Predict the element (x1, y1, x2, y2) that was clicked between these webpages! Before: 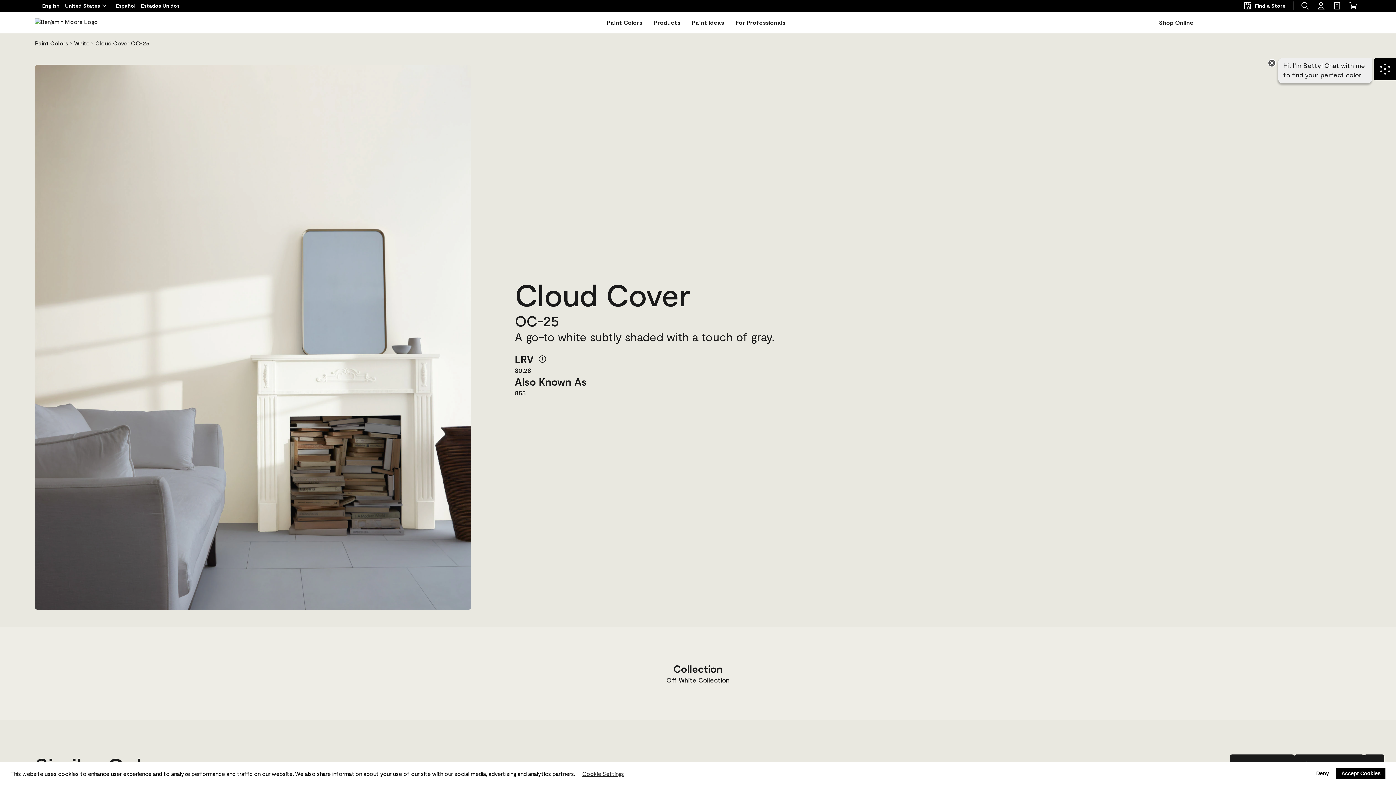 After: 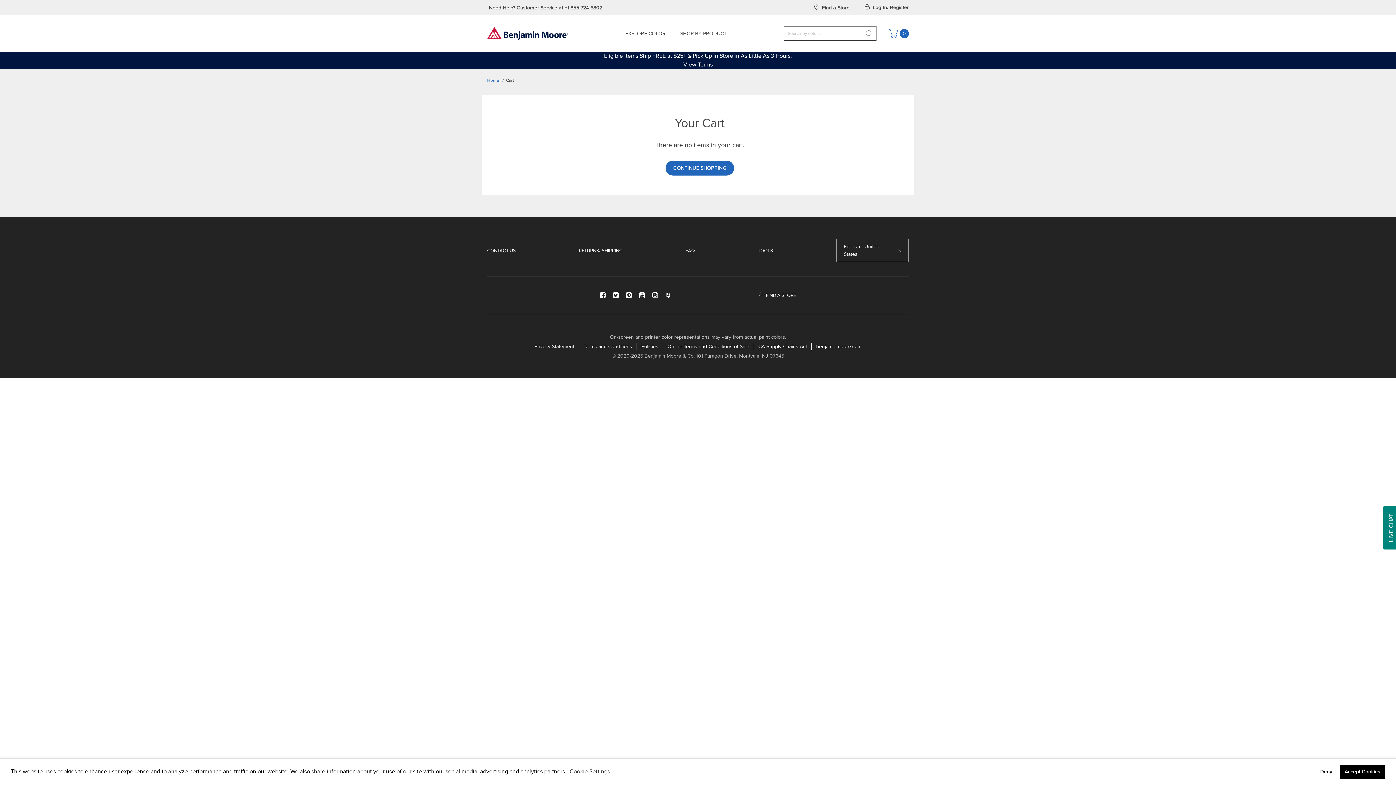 Action: bbox: (1349, 1, 1357, 10) label: Shop Online